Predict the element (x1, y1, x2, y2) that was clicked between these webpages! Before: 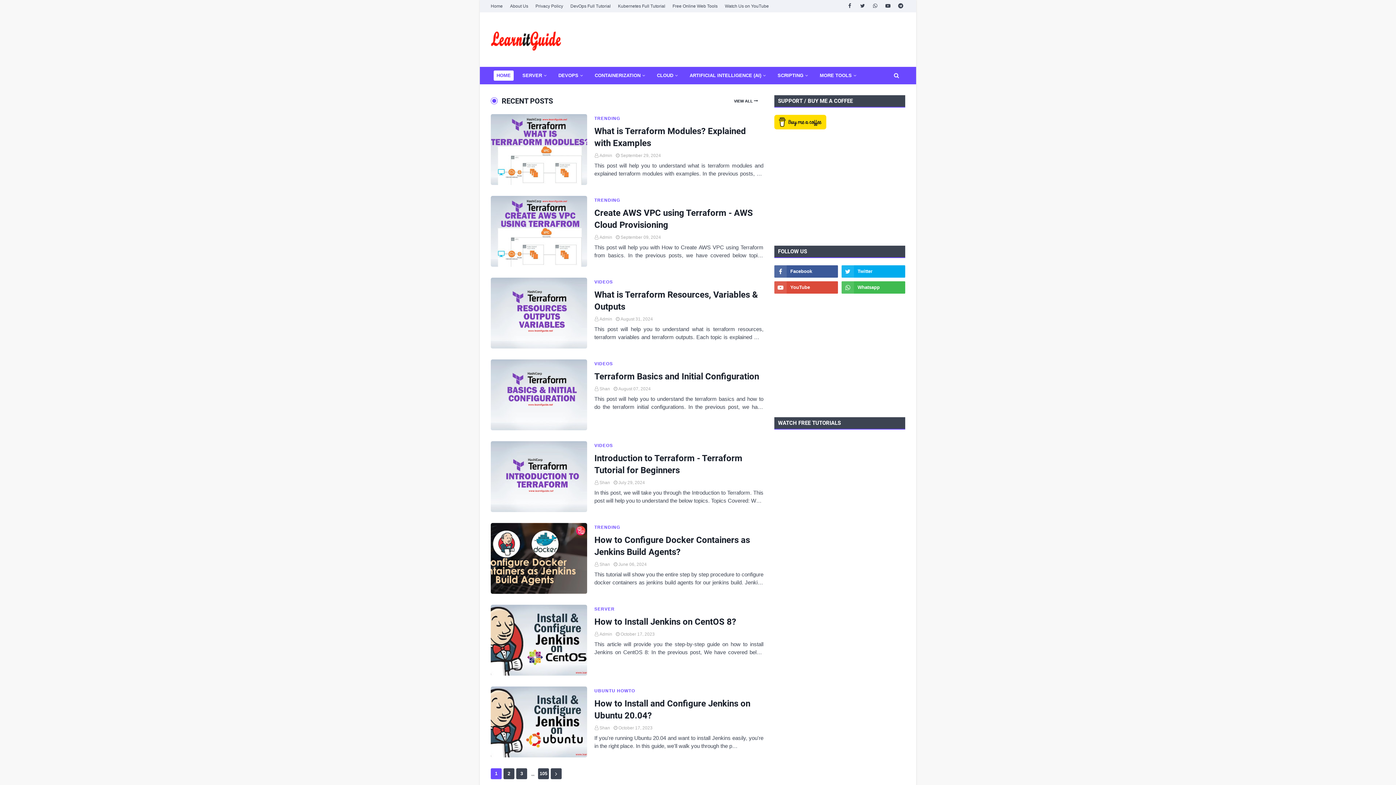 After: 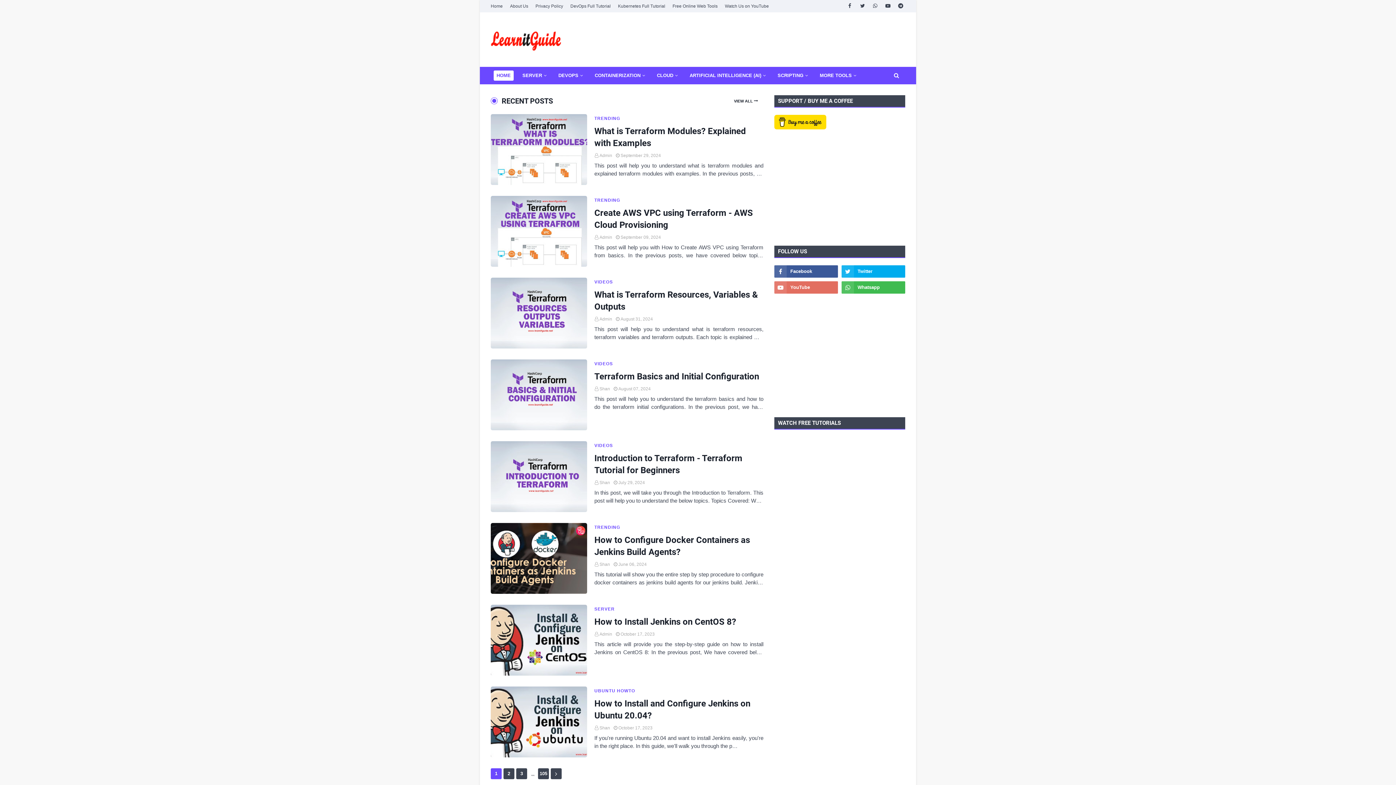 Action: bbox: (774, 281, 838, 293)